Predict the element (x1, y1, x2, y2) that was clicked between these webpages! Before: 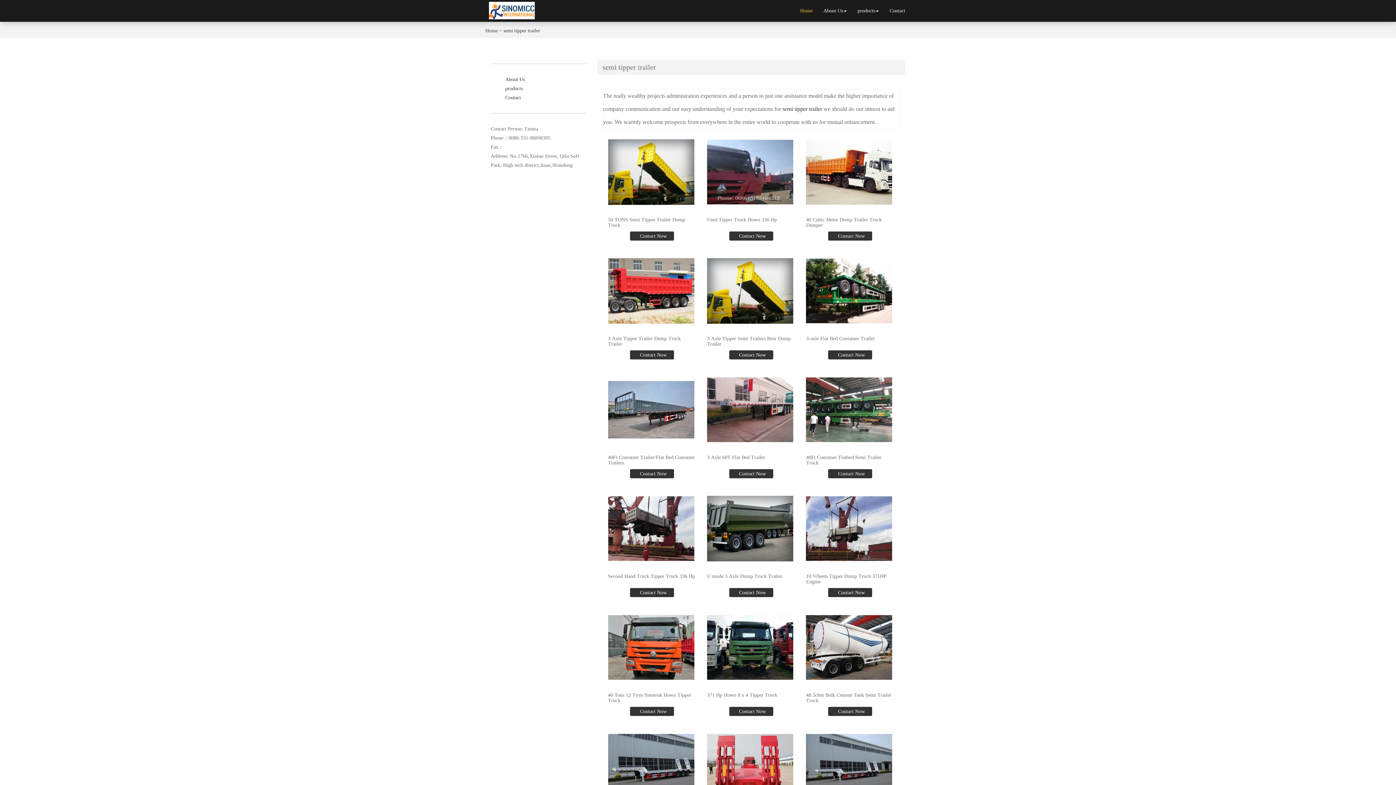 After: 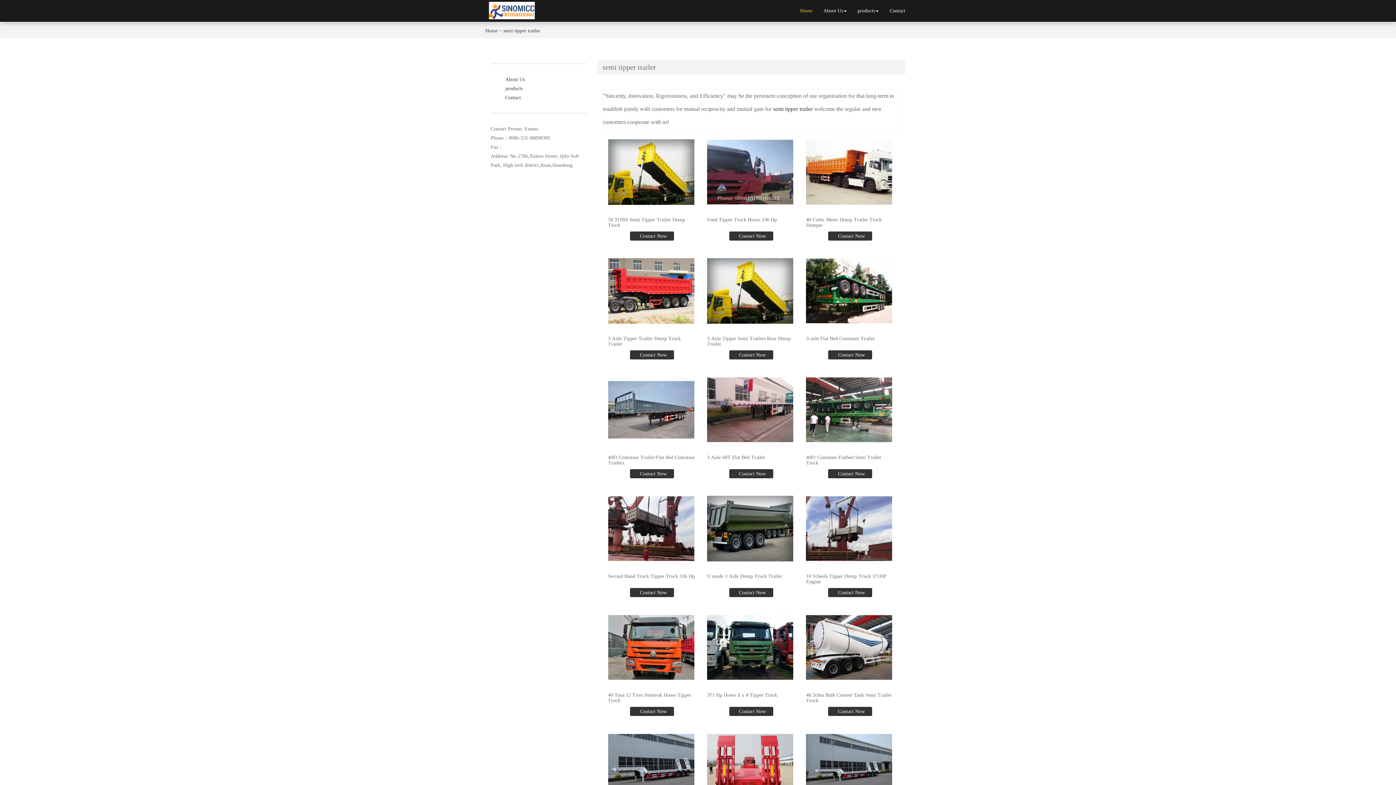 Action: label: semi tipper trailer bbox: (782, 105, 822, 112)